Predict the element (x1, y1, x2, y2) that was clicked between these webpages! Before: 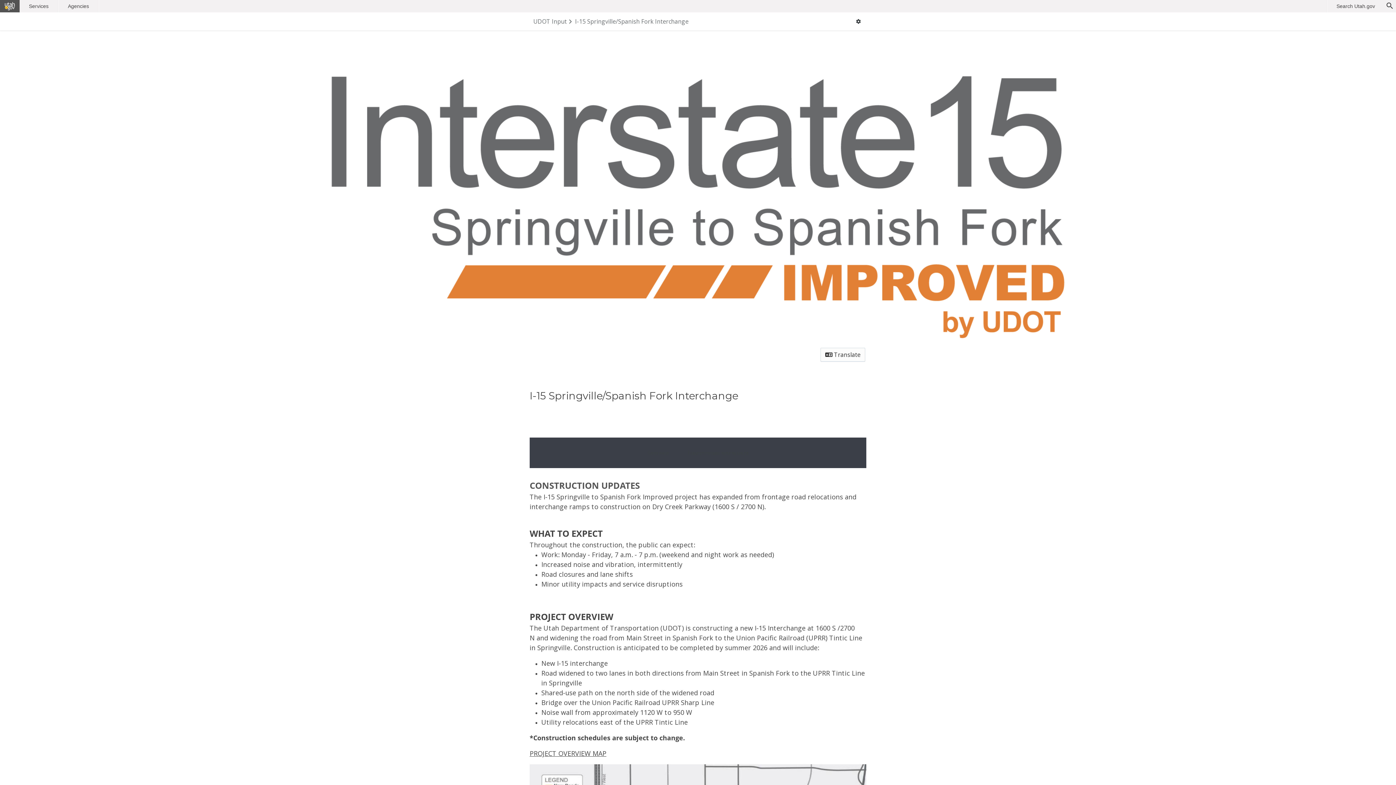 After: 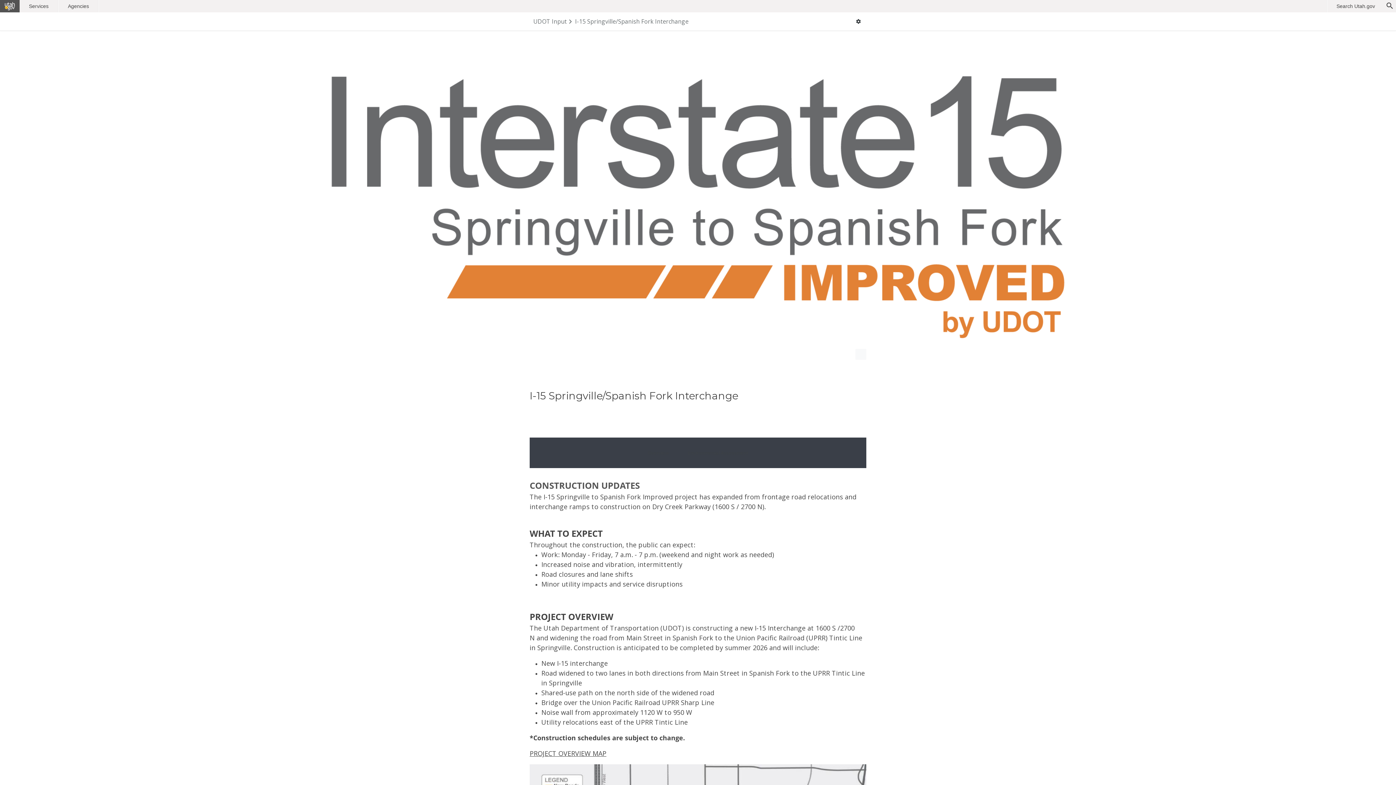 Action: bbox: (820, 348, 865, 361) label: Translation menu